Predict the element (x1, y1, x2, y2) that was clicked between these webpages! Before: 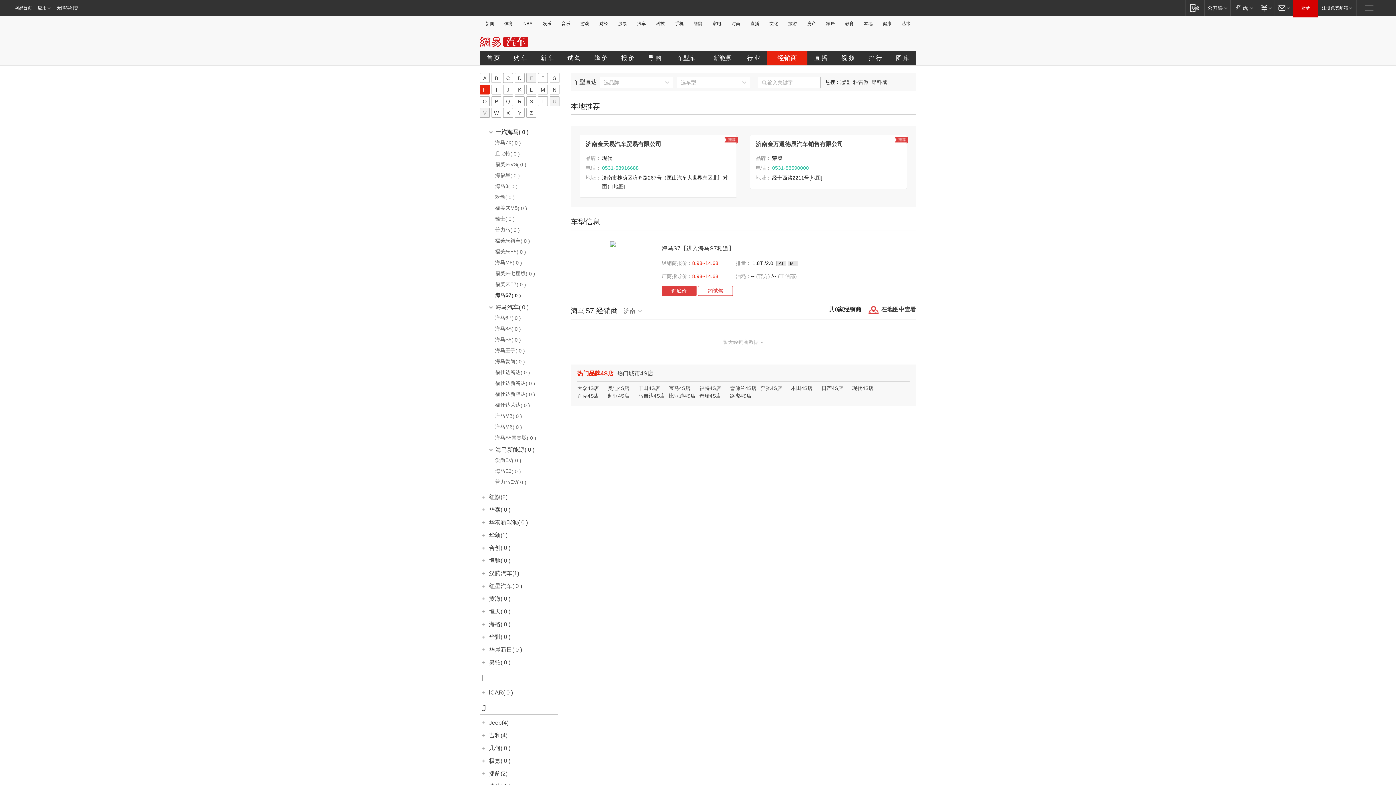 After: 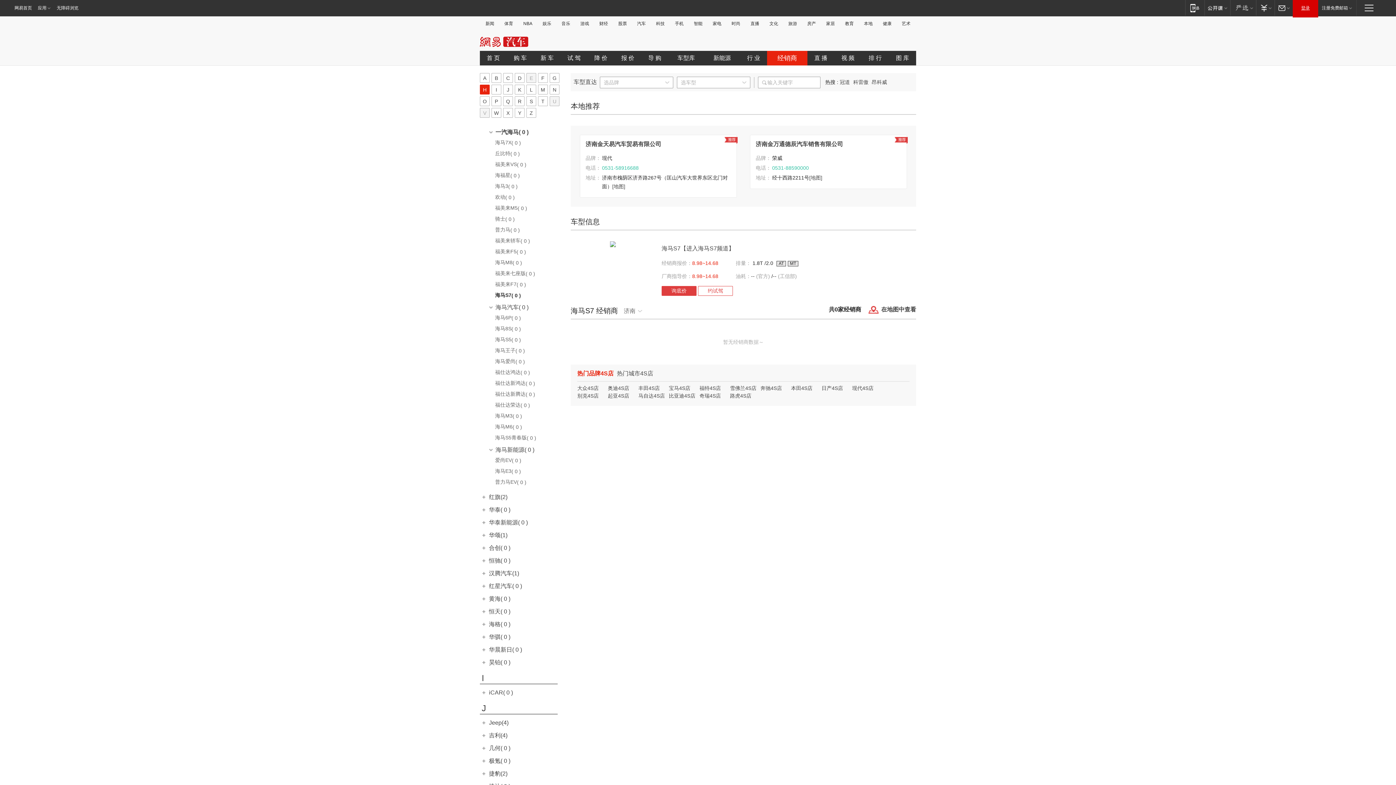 Action: label: 登录 bbox: (1293, 0, 1318, 16)